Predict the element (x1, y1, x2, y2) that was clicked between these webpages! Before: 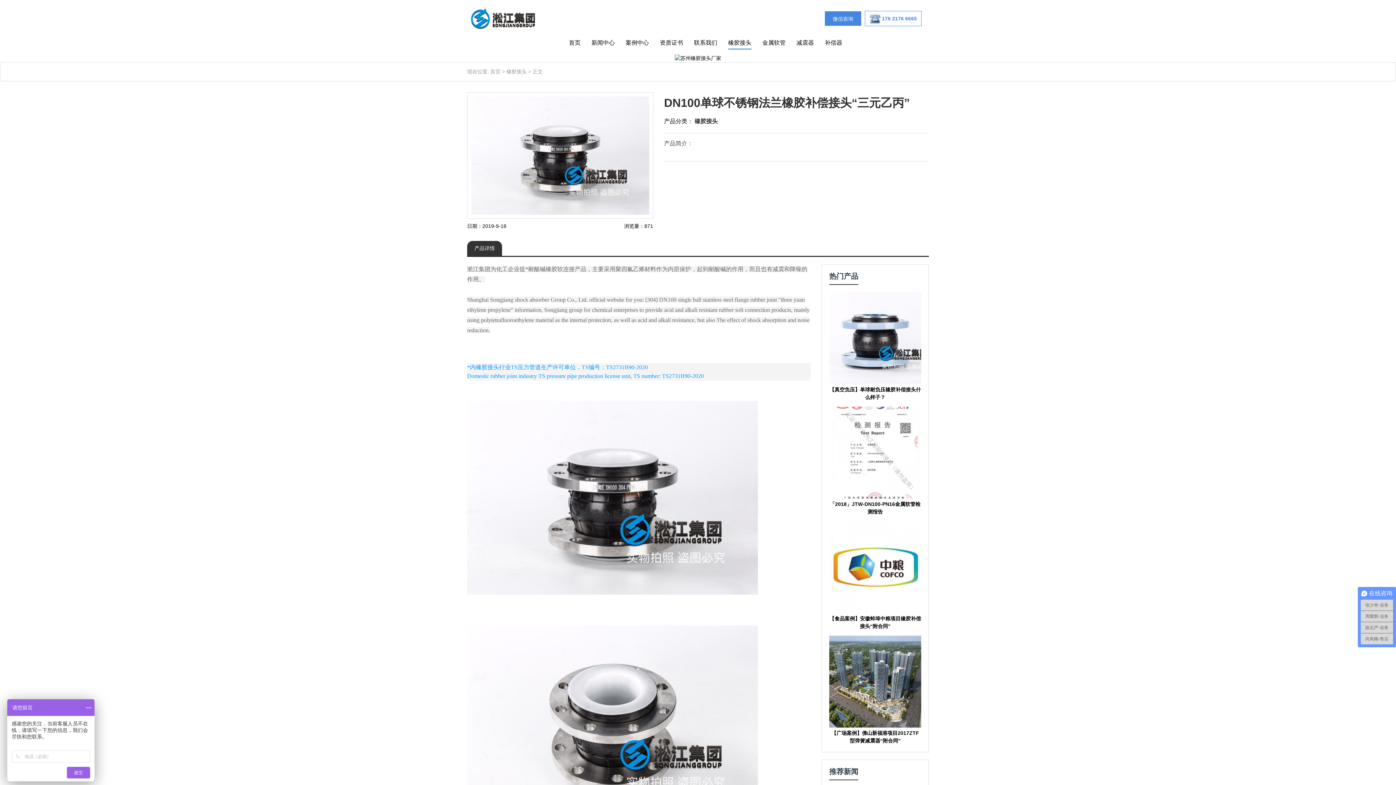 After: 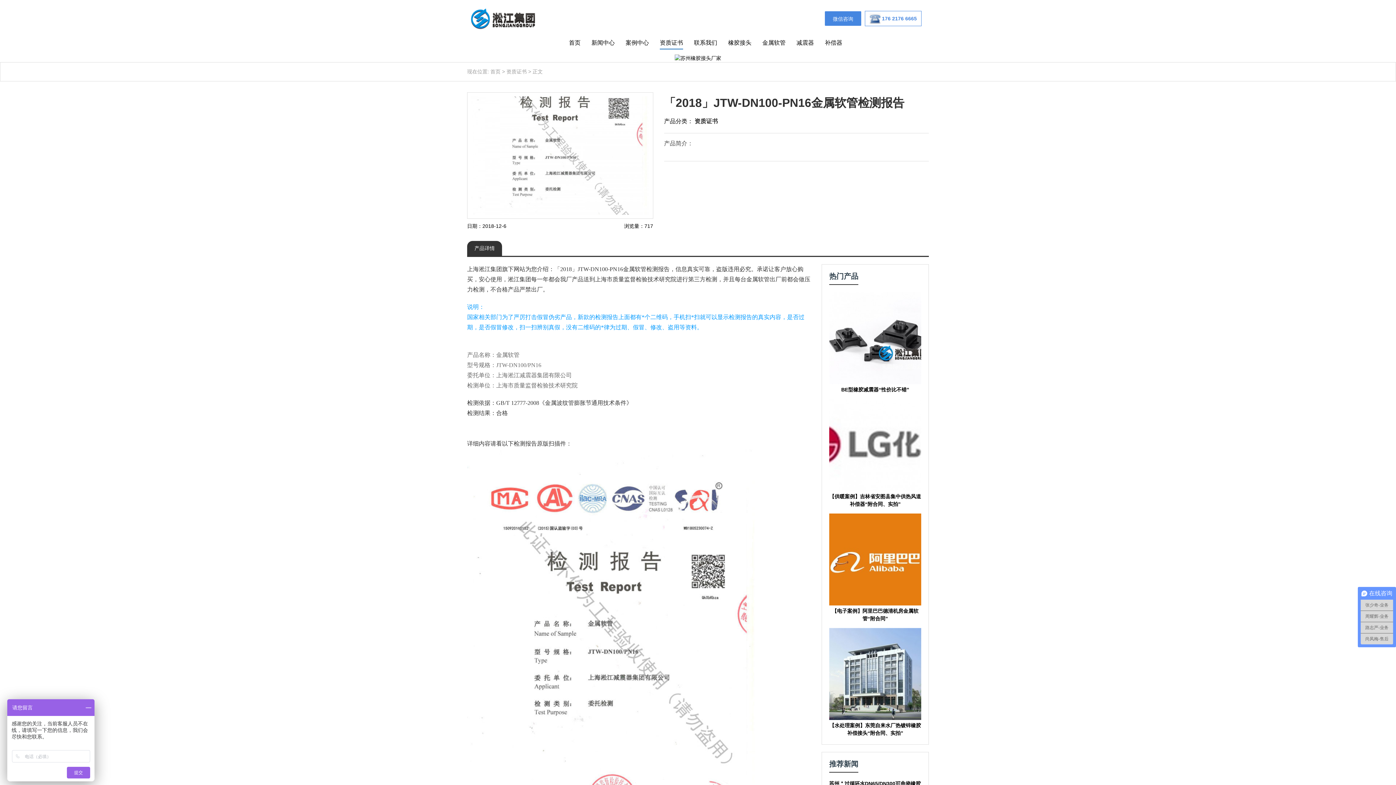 Action: bbox: (829, 407, 921, 516) label: 「2018」JTW-DN100-PN16金属软管检测报告